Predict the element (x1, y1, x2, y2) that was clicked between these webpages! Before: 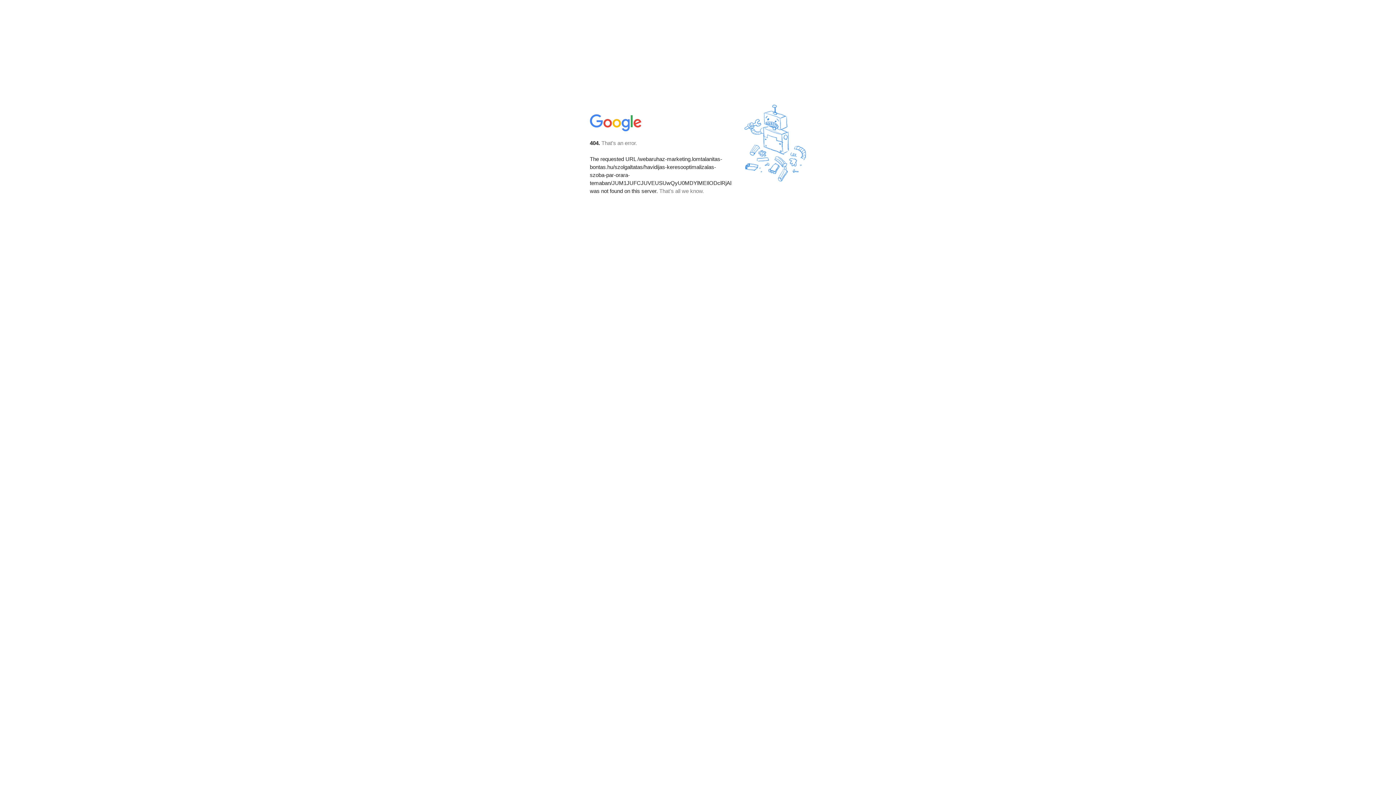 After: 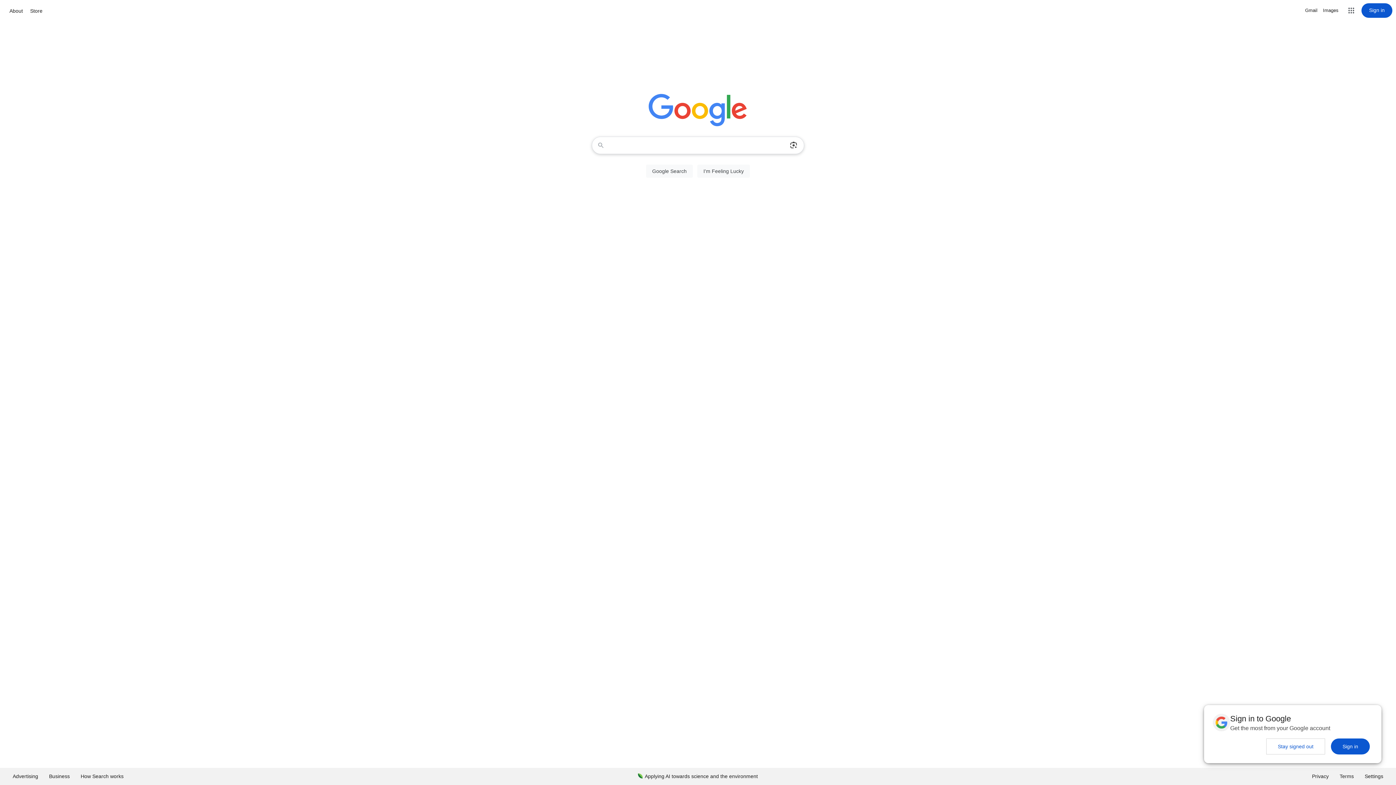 Action: bbox: (590, 127, 642, 134)